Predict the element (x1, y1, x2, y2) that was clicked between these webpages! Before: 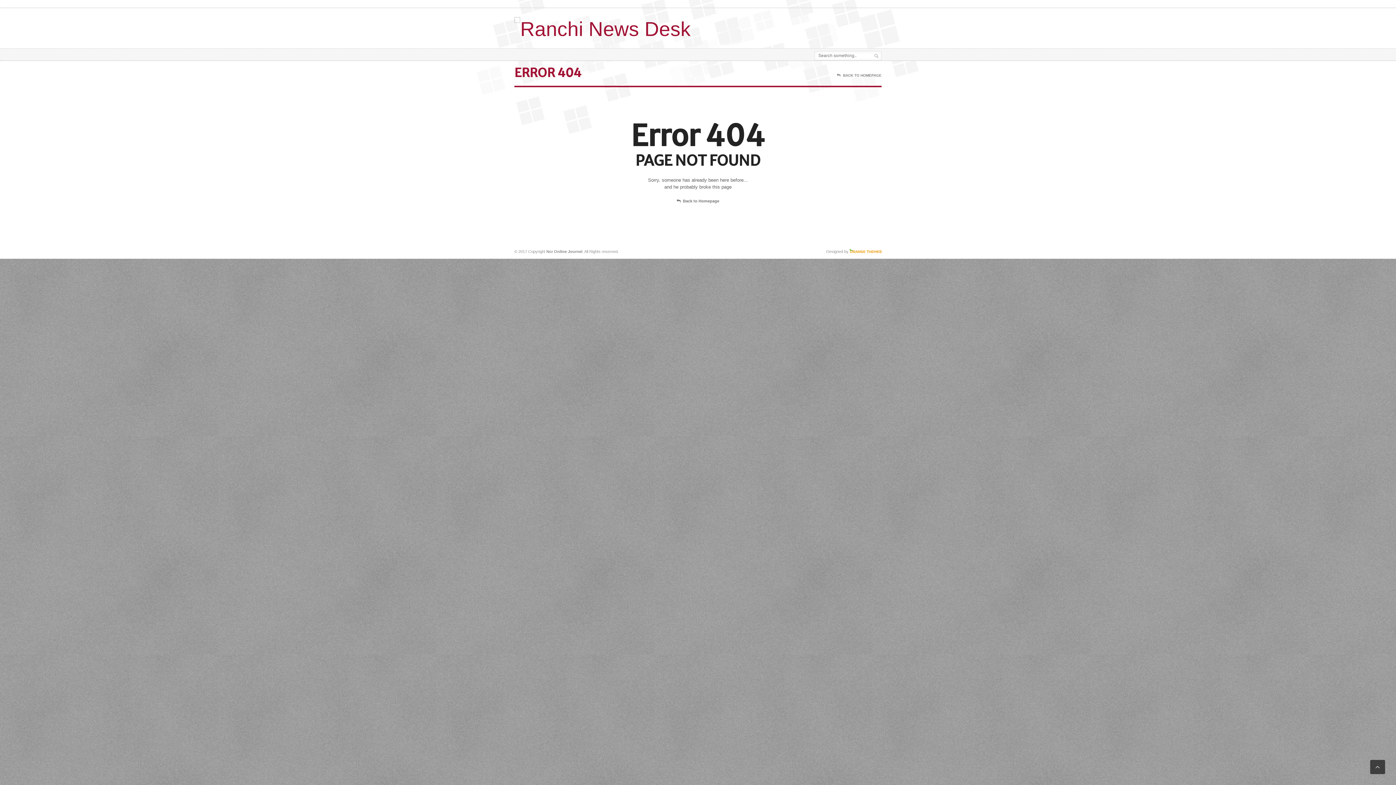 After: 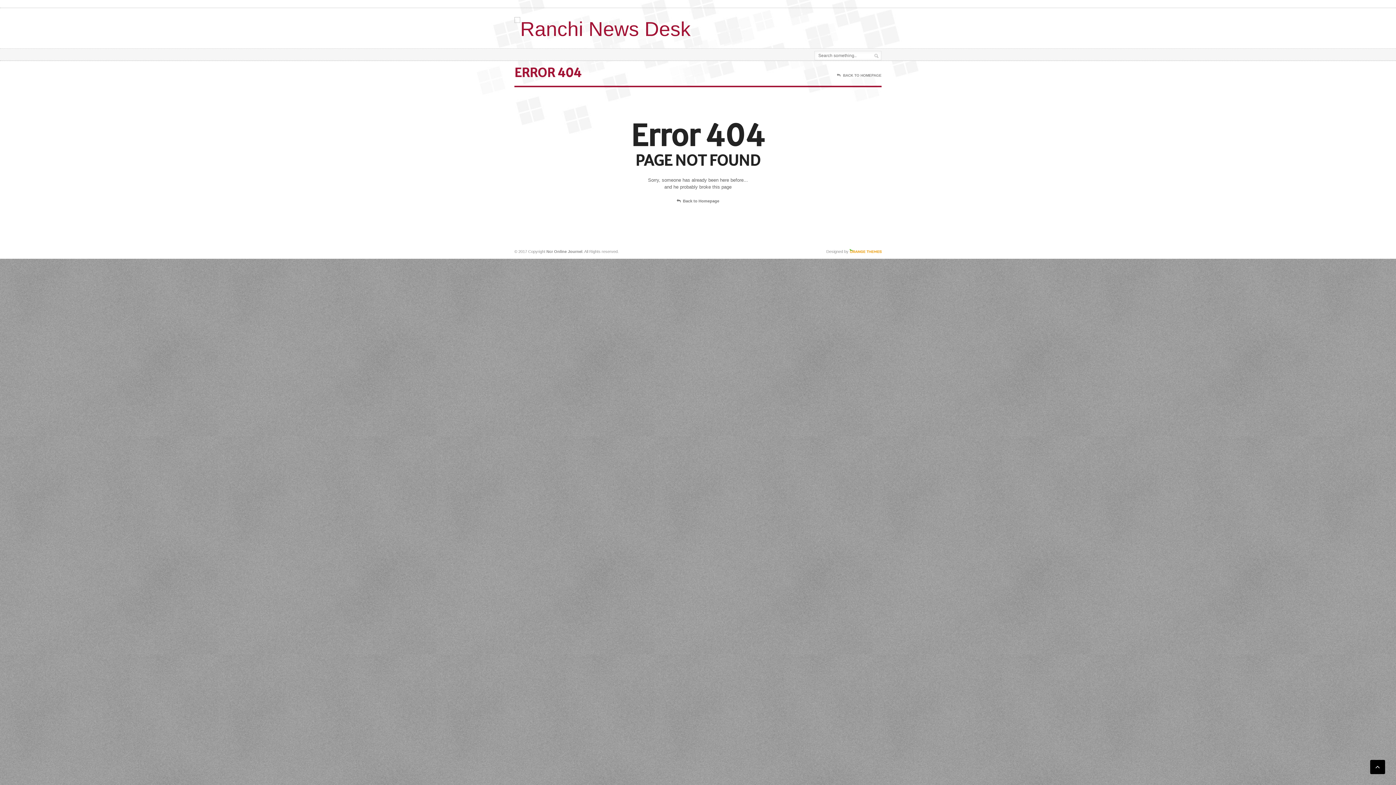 Action: bbox: (1370, 760, 1385, 774)